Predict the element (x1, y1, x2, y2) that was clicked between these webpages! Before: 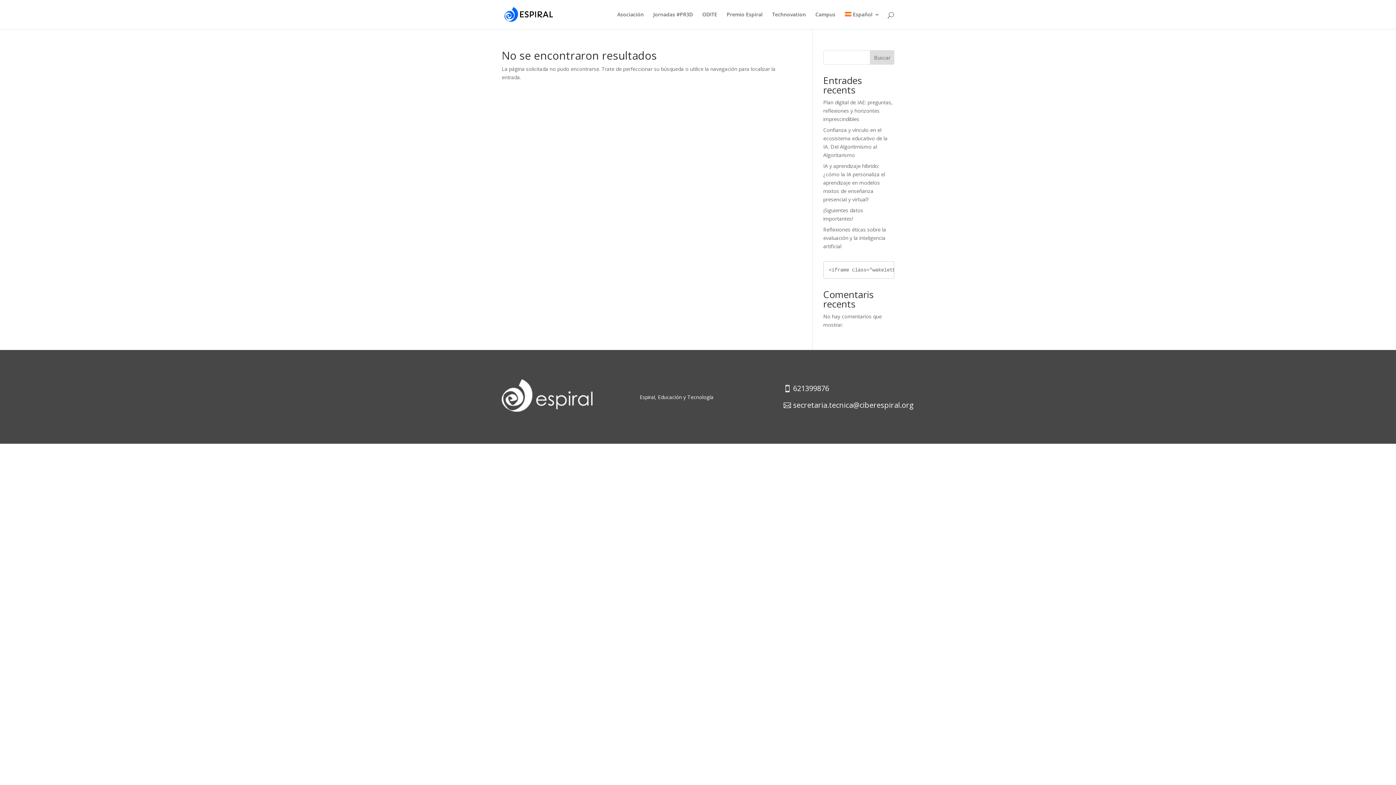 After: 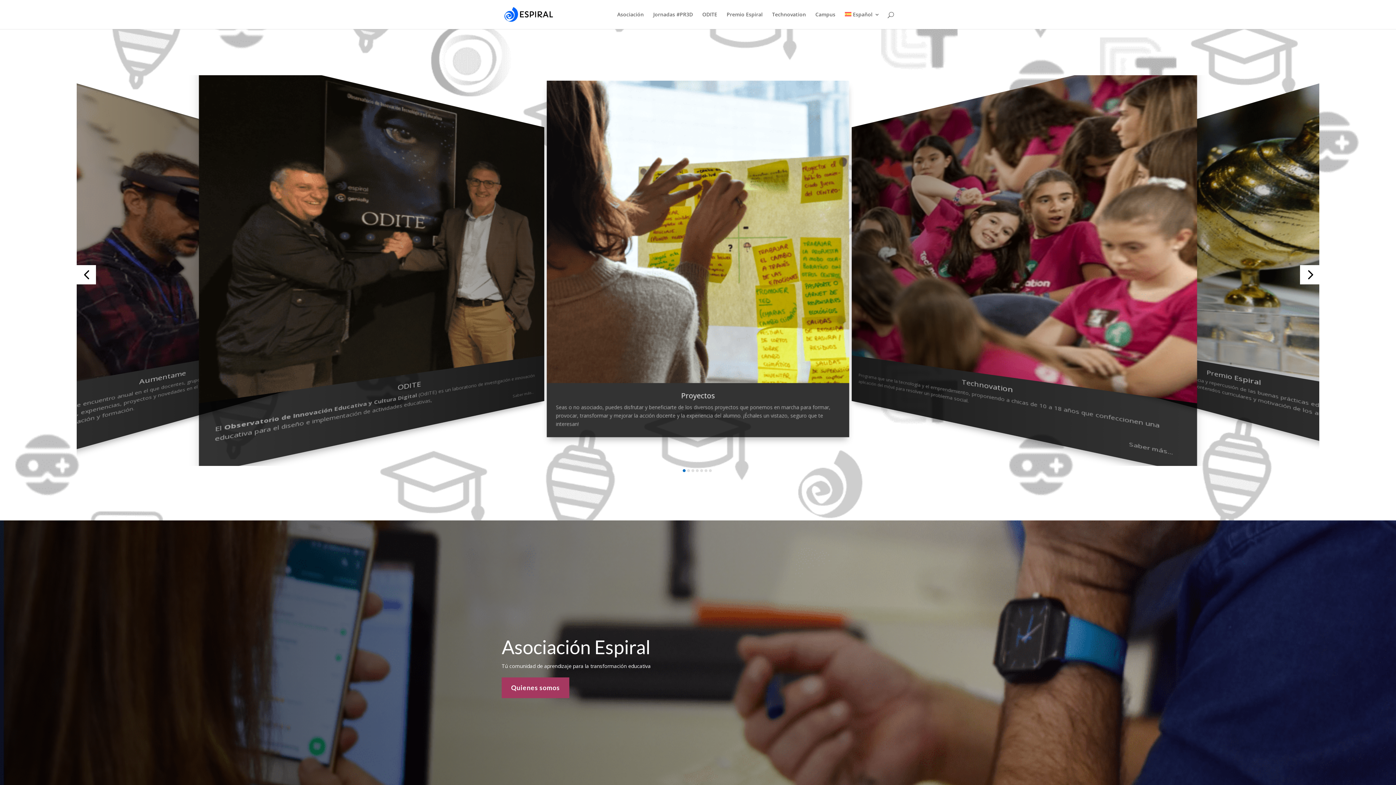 Action: bbox: (503, 10, 588, 17)